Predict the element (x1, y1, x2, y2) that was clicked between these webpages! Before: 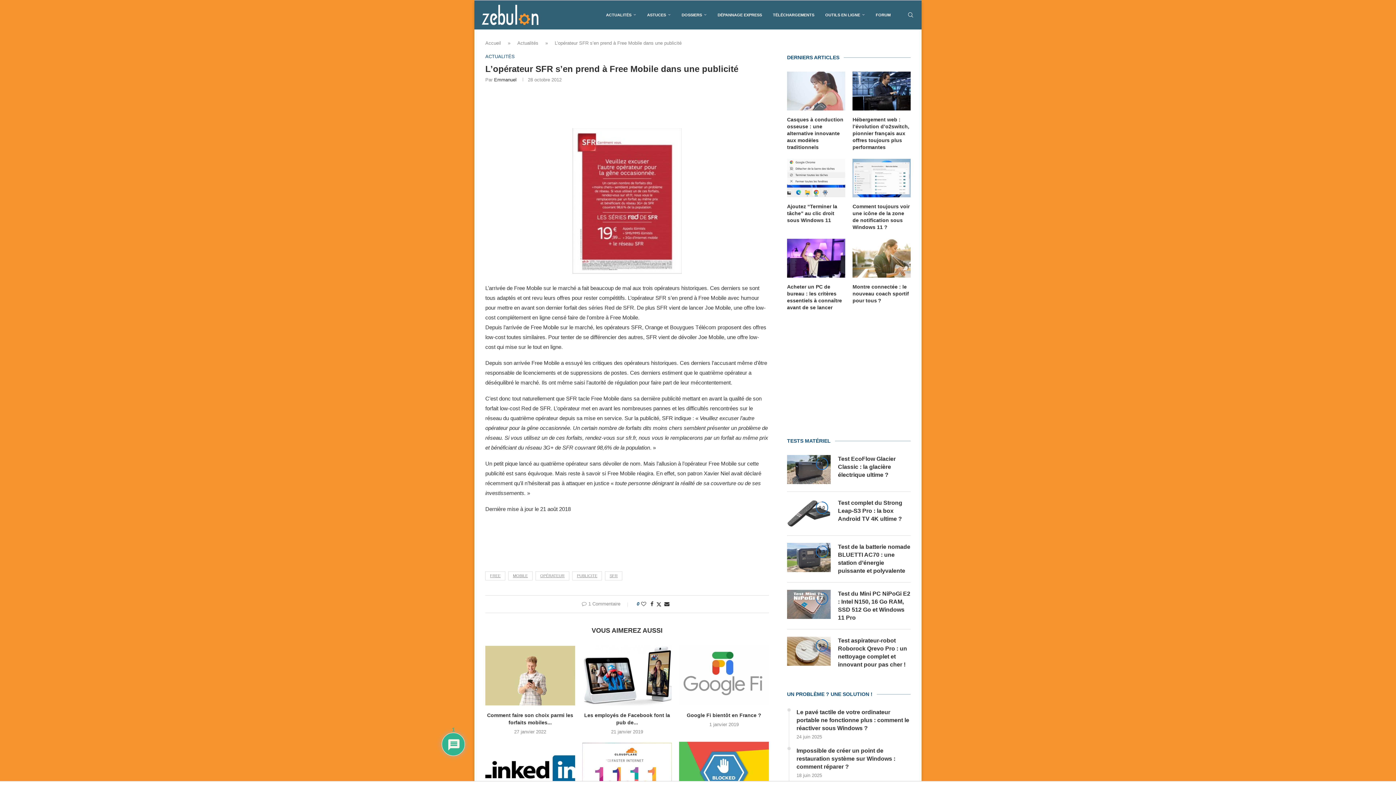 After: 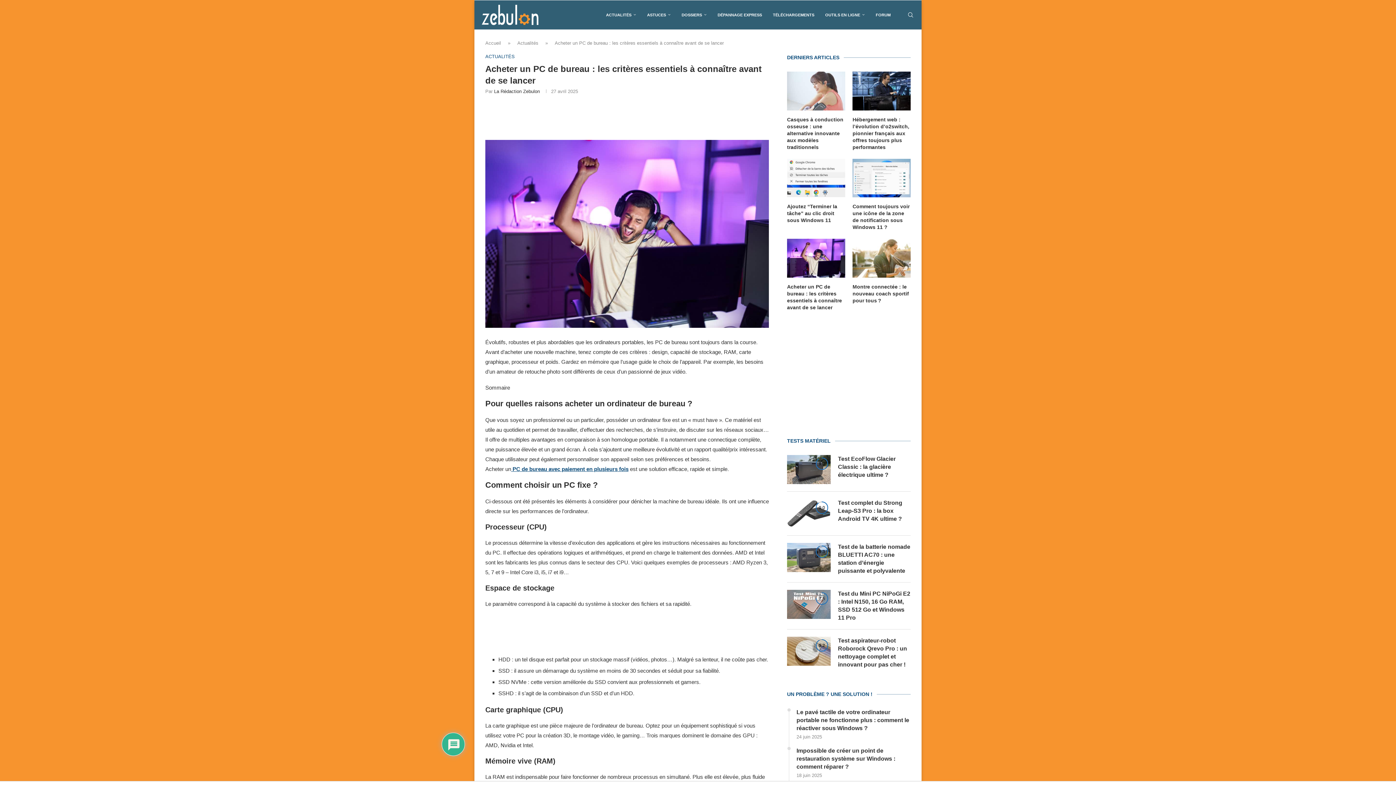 Action: label: Acheter un PC de bureau : les critères essentiels à connaître avant de se lancer bbox: (787, 283, 845, 311)